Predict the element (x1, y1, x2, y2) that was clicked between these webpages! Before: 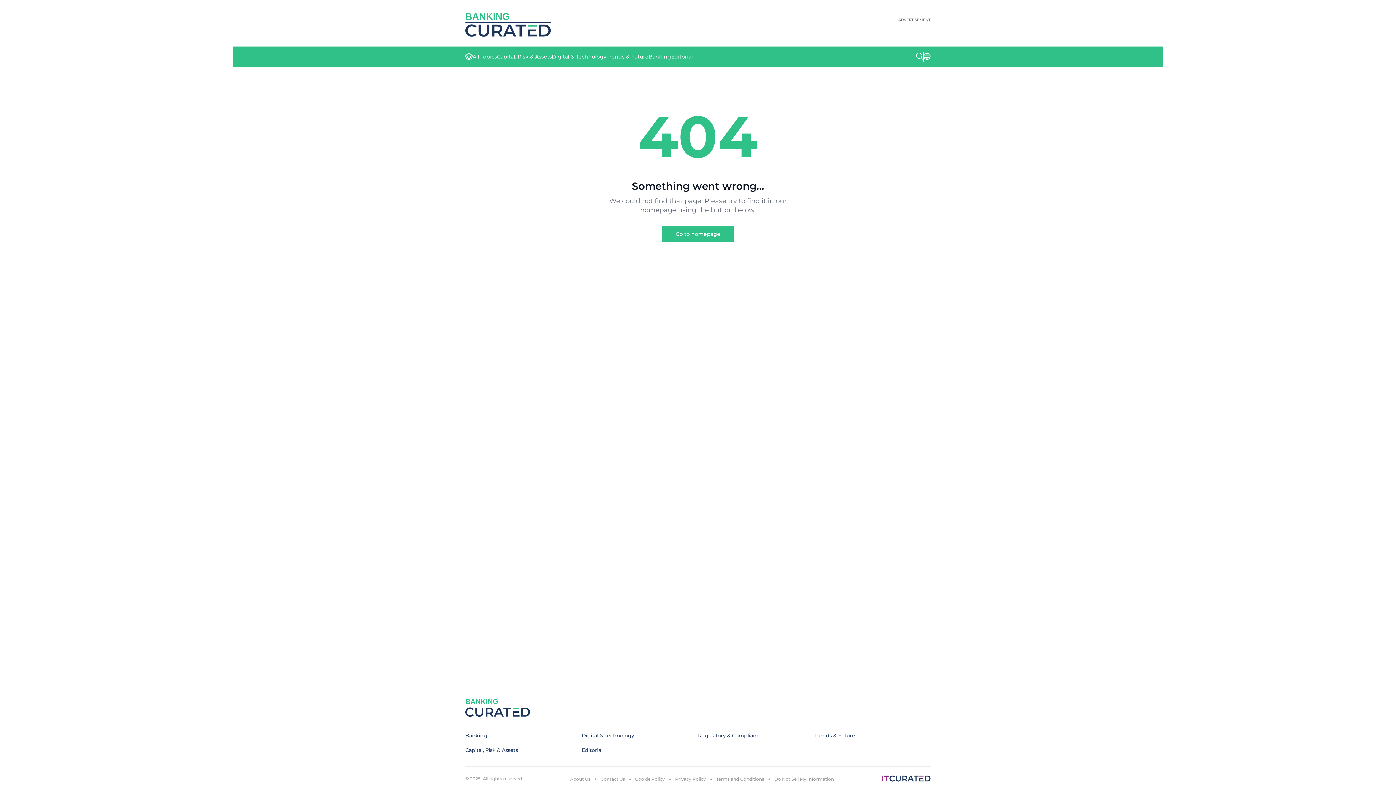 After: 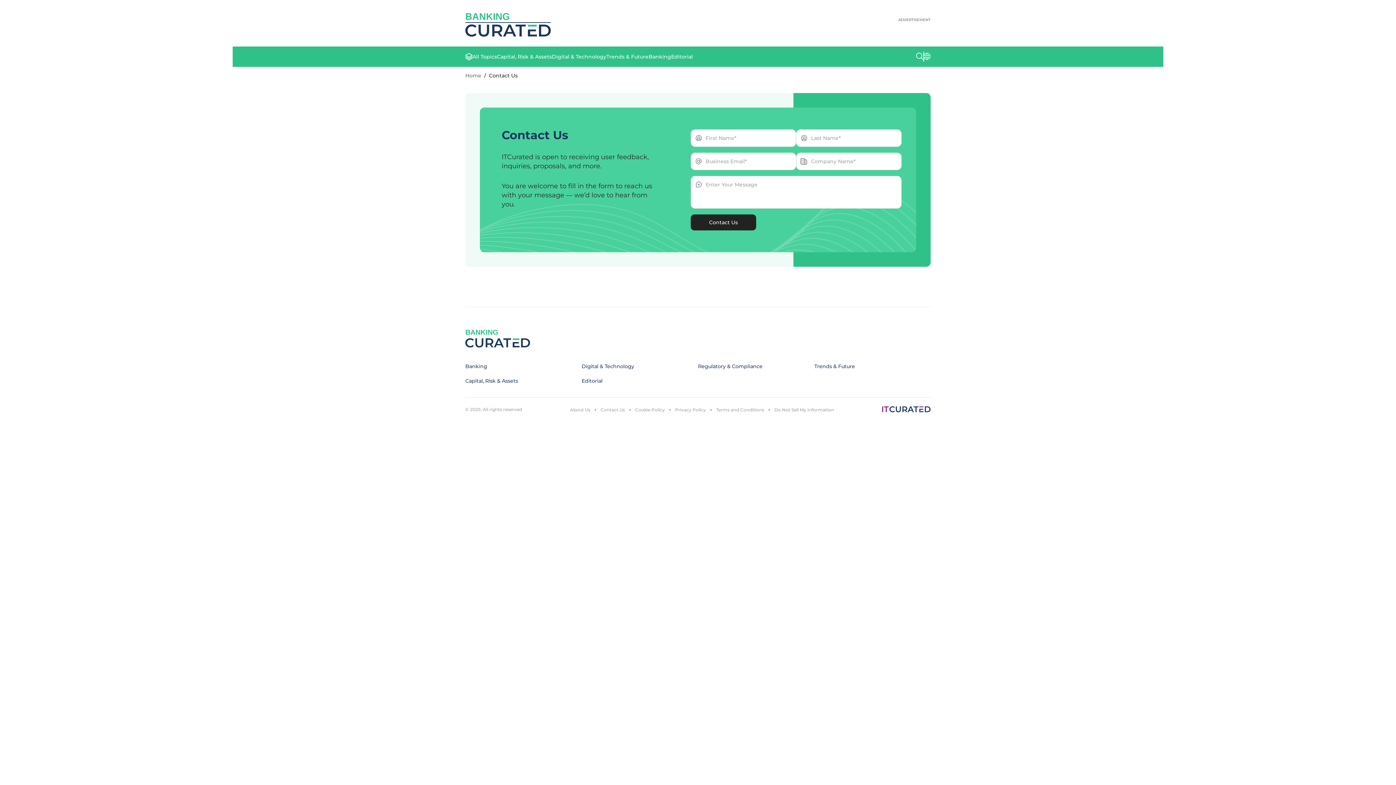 Action: bbox: (600, 776, 625, 782) label: Contact Us